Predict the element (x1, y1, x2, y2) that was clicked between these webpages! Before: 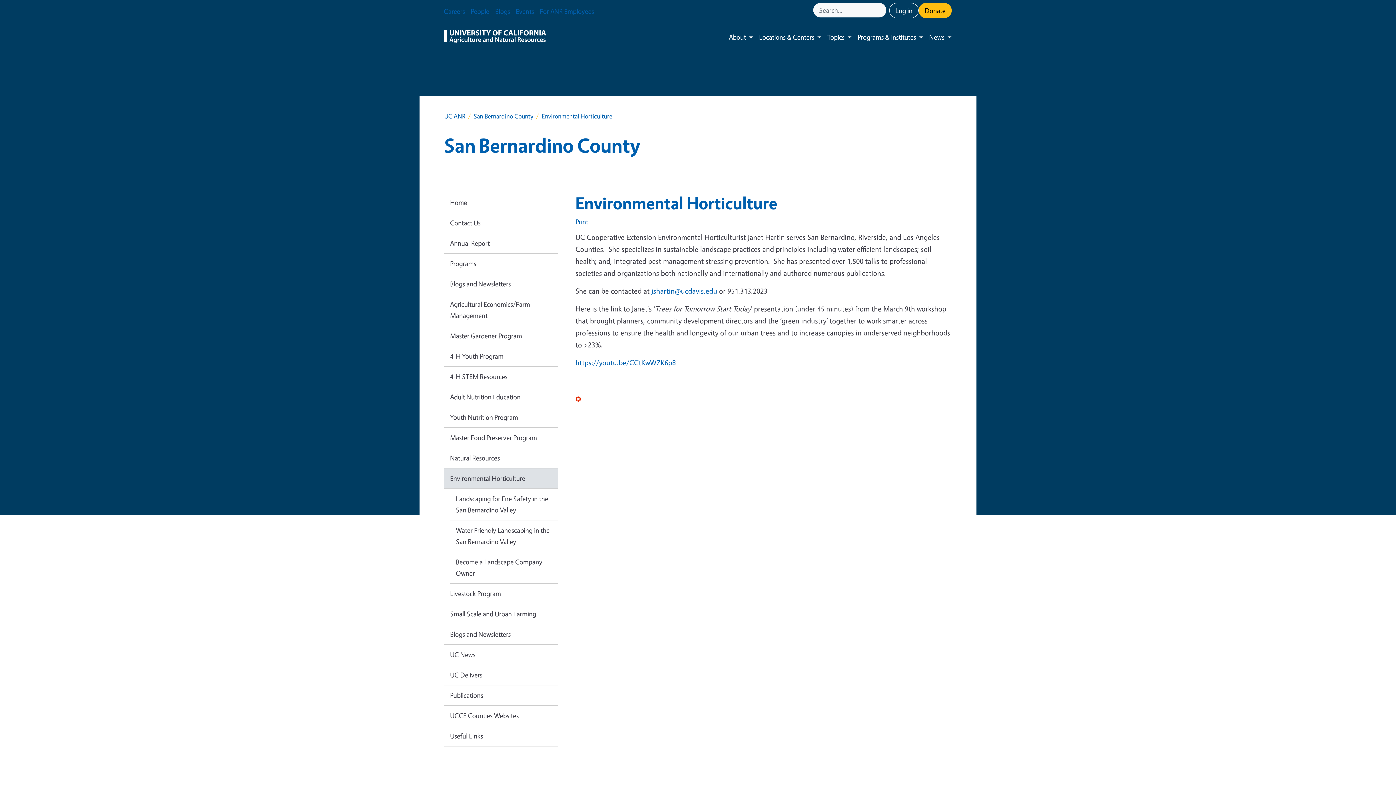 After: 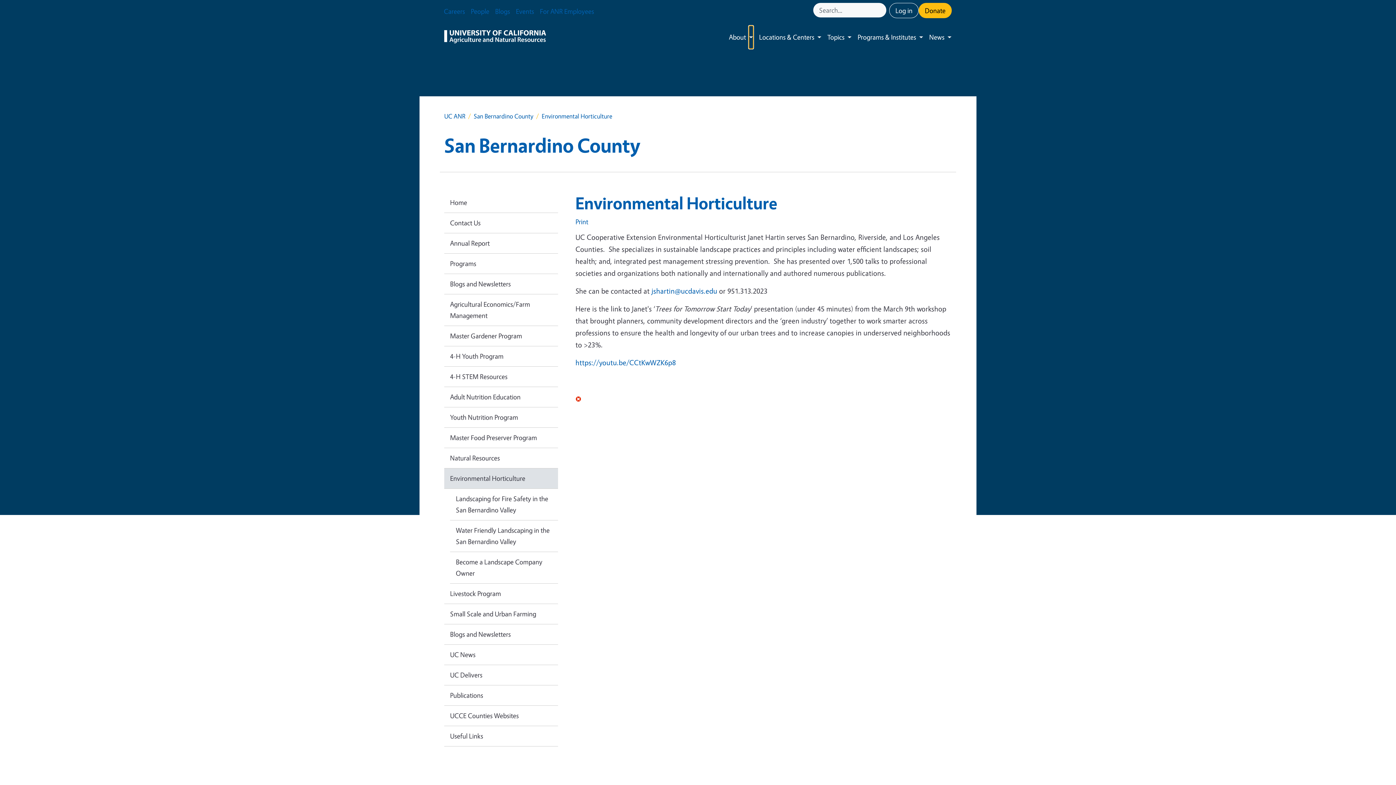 Action: bbox: (749, 25, 753, 48) label: Toggle submenu